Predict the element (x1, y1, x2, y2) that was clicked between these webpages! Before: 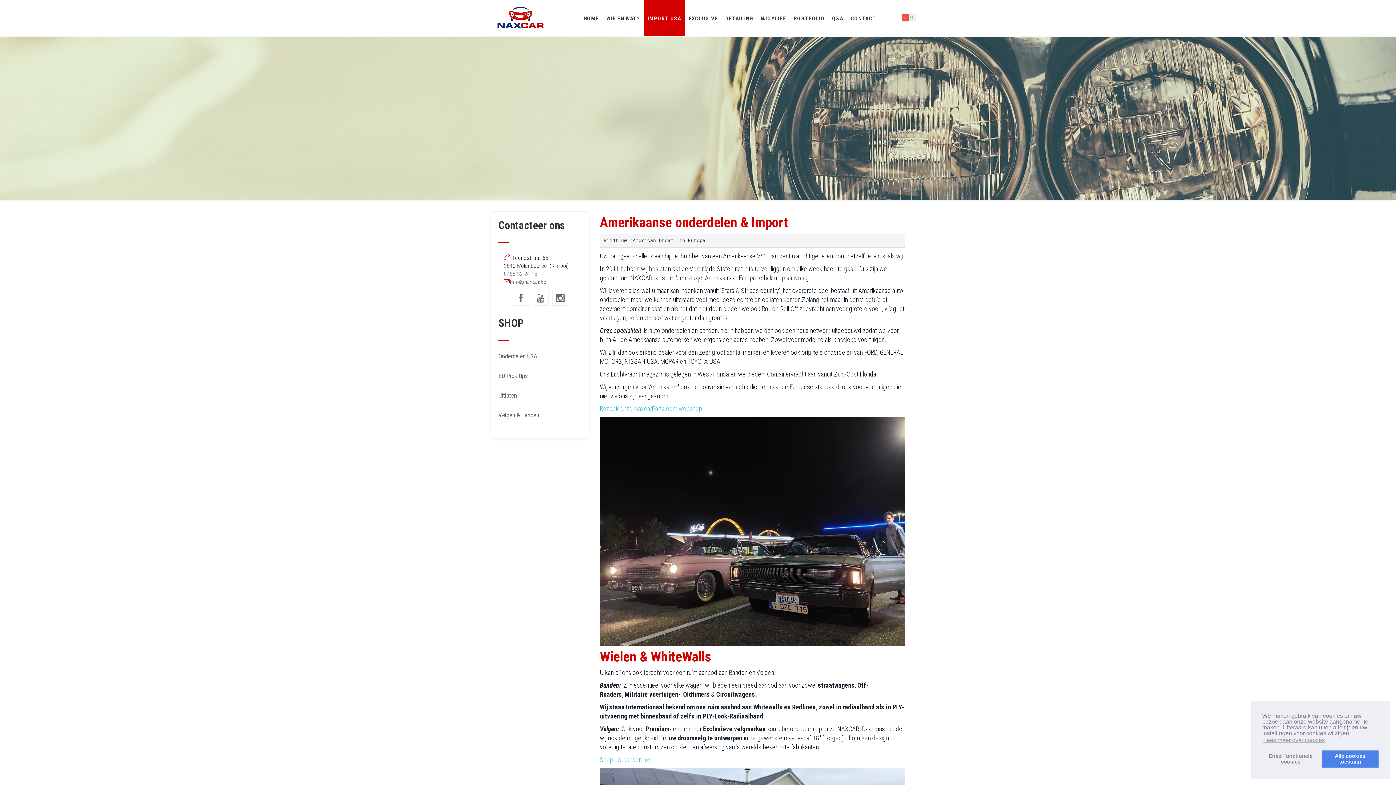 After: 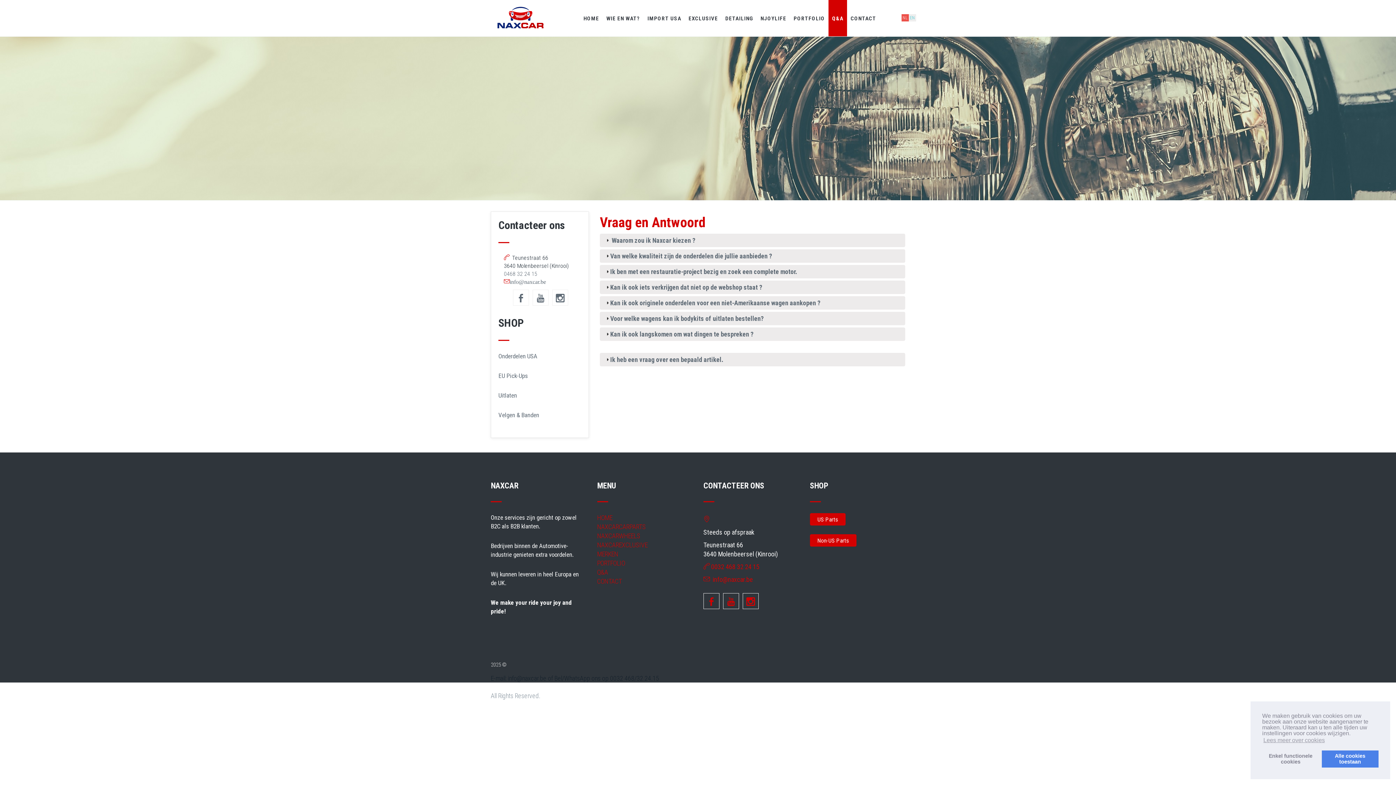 Action: bbox: (828, 0, 847, 36) label: Q&A